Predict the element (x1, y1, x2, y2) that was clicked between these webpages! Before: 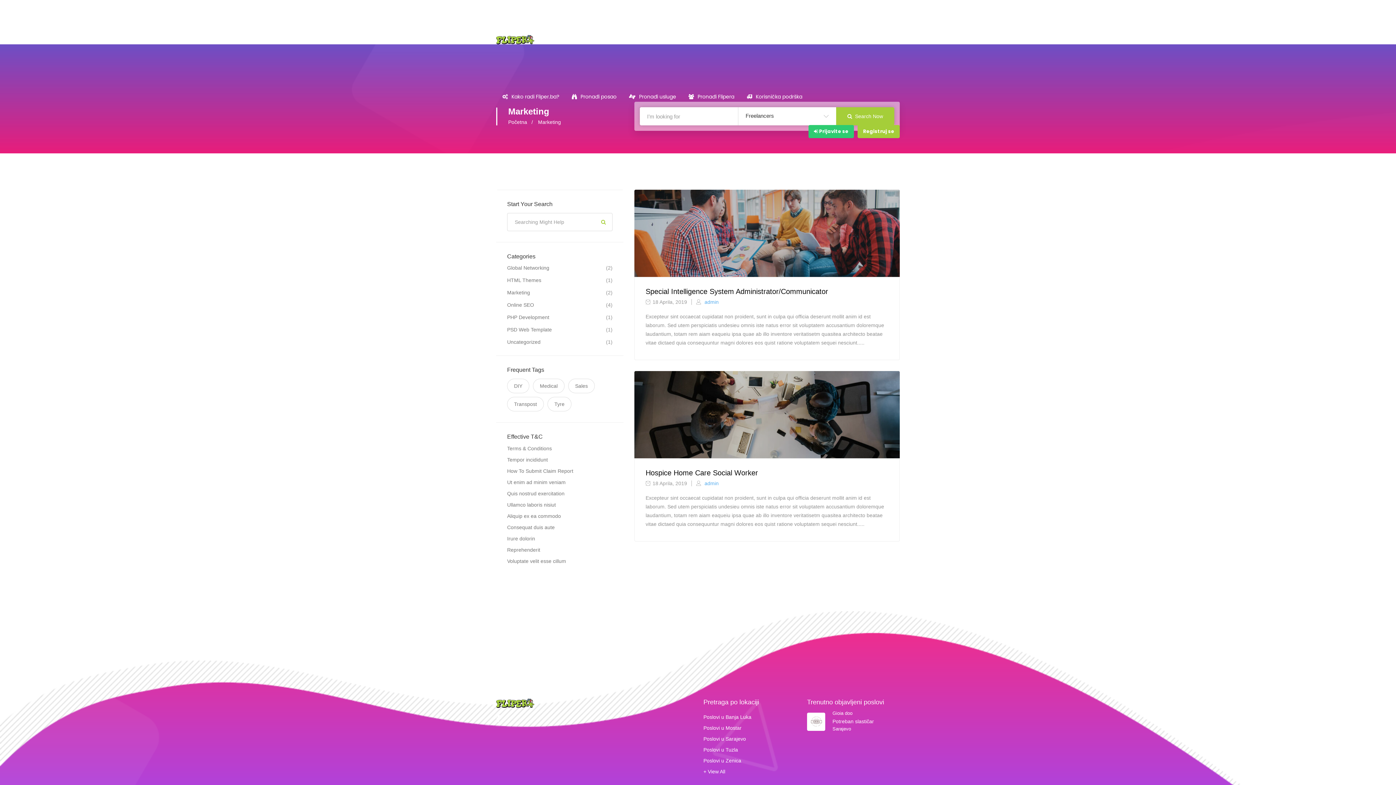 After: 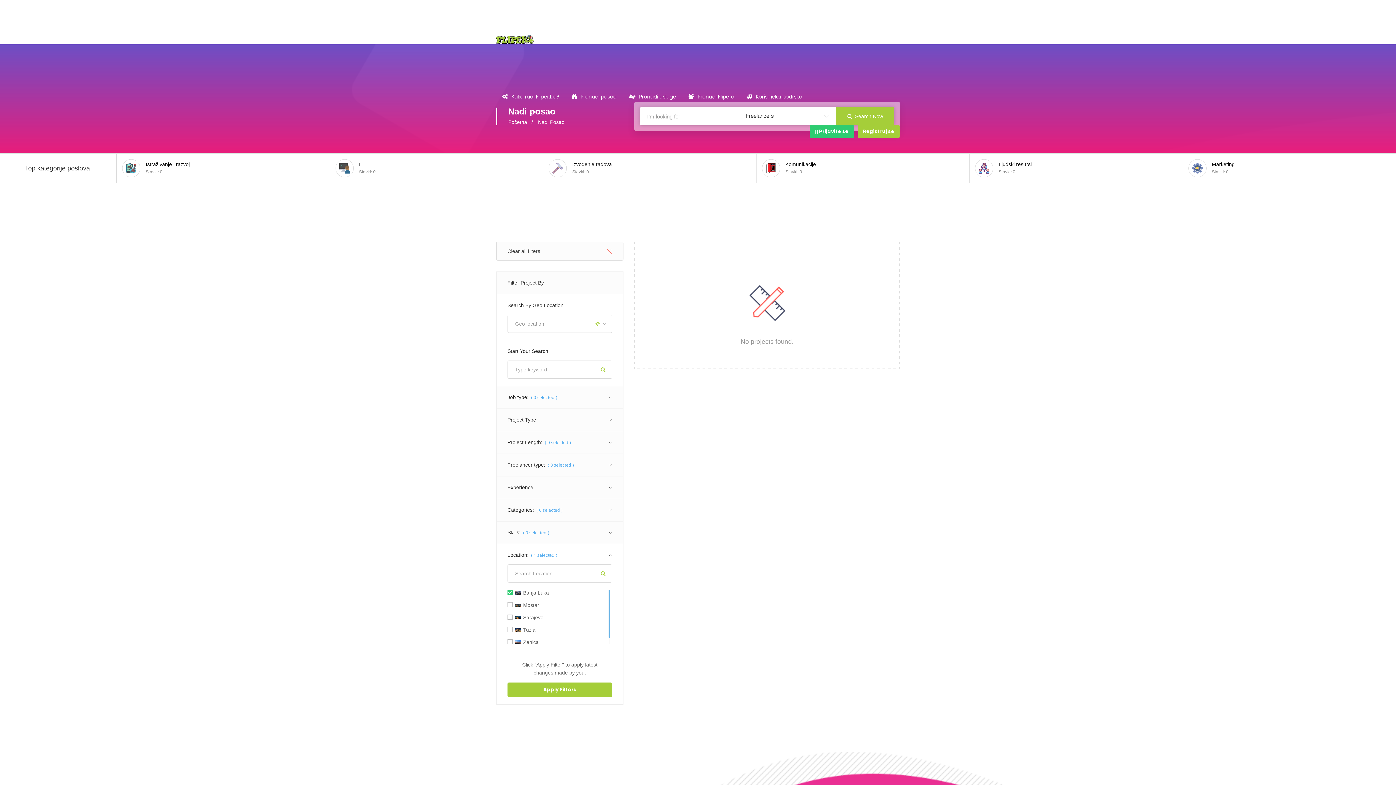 Action: label: Poslovi u Banja Luka bbox: (703, 714, 796, 720)